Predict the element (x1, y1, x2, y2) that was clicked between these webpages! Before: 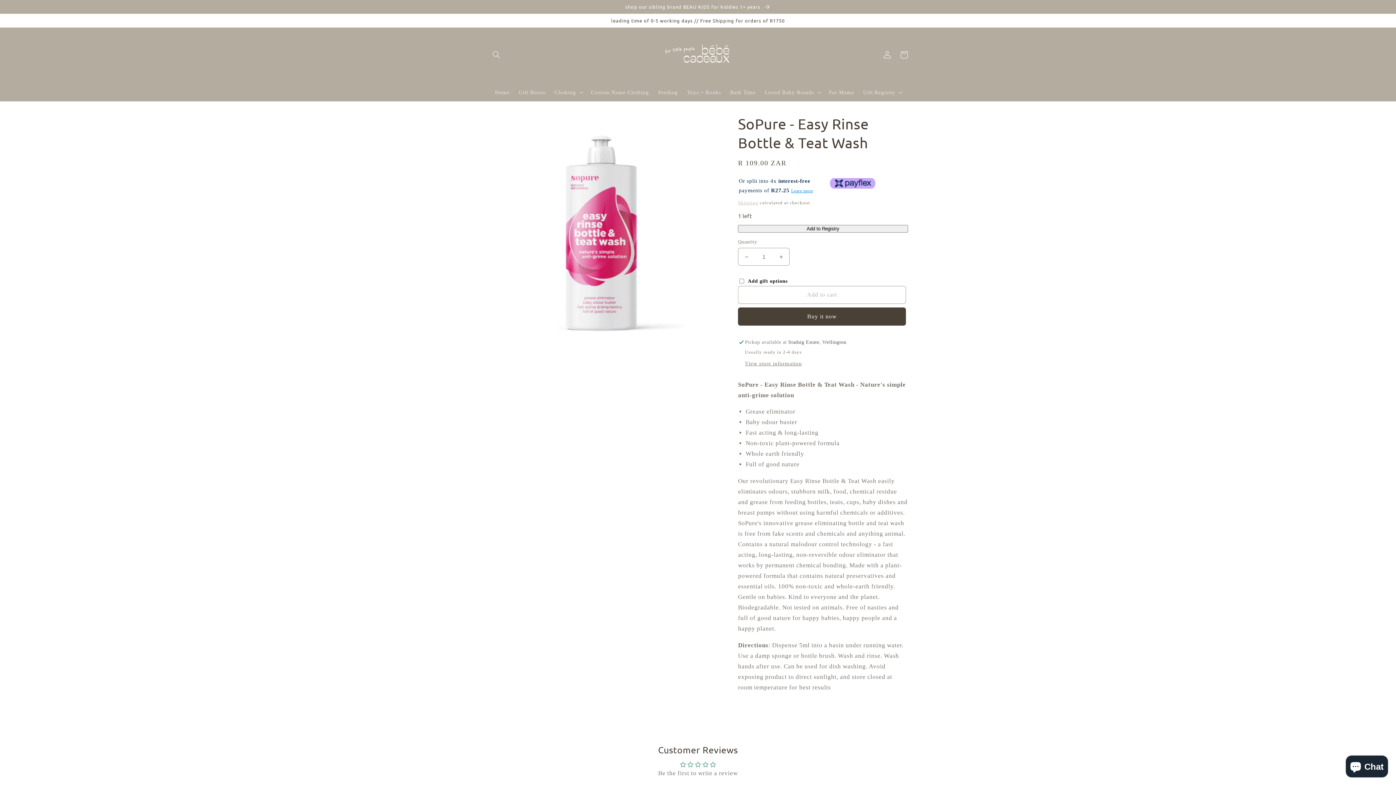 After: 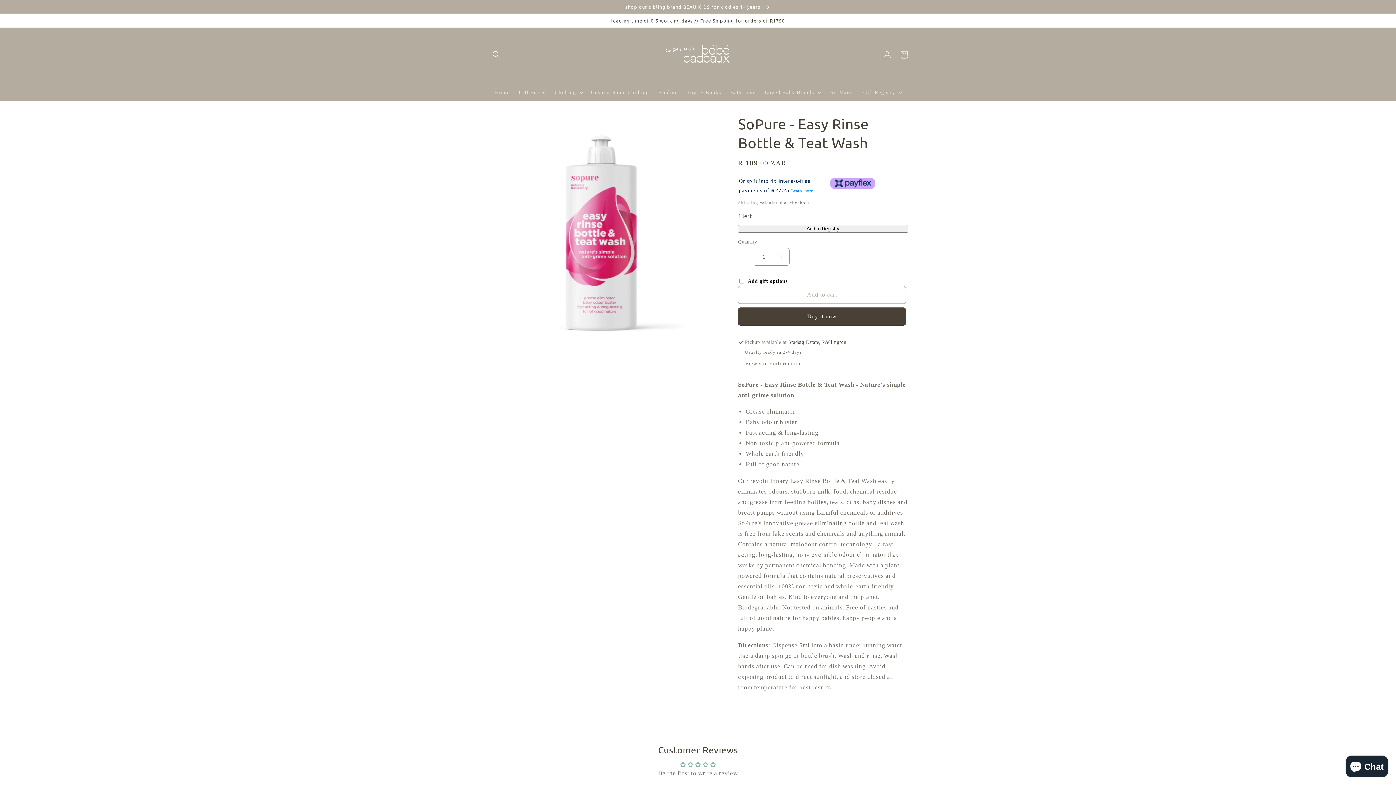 Action: label: Decrease quantity for SoPure - Easy Rinse Bottle &amp; Teat Wash bbox: (738, 248, 755, 265)